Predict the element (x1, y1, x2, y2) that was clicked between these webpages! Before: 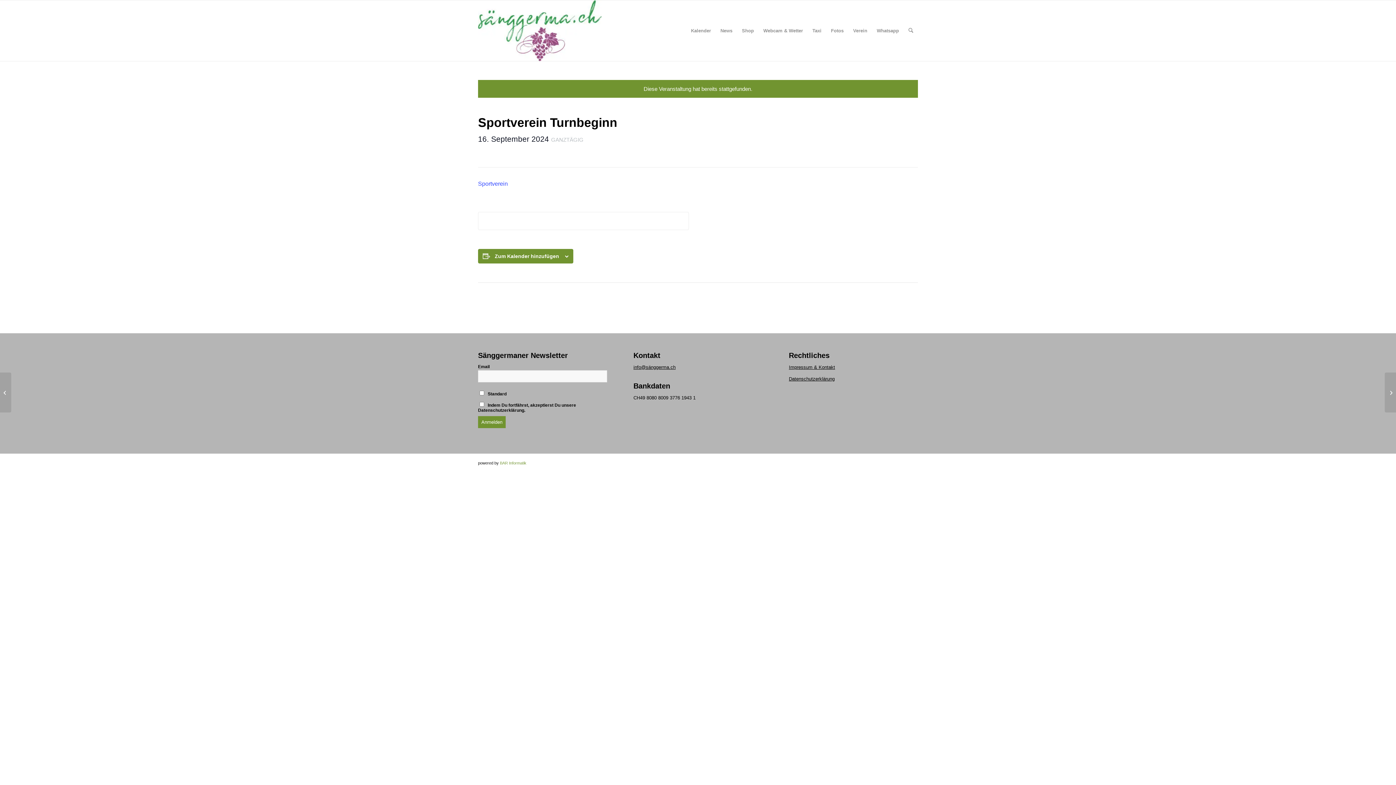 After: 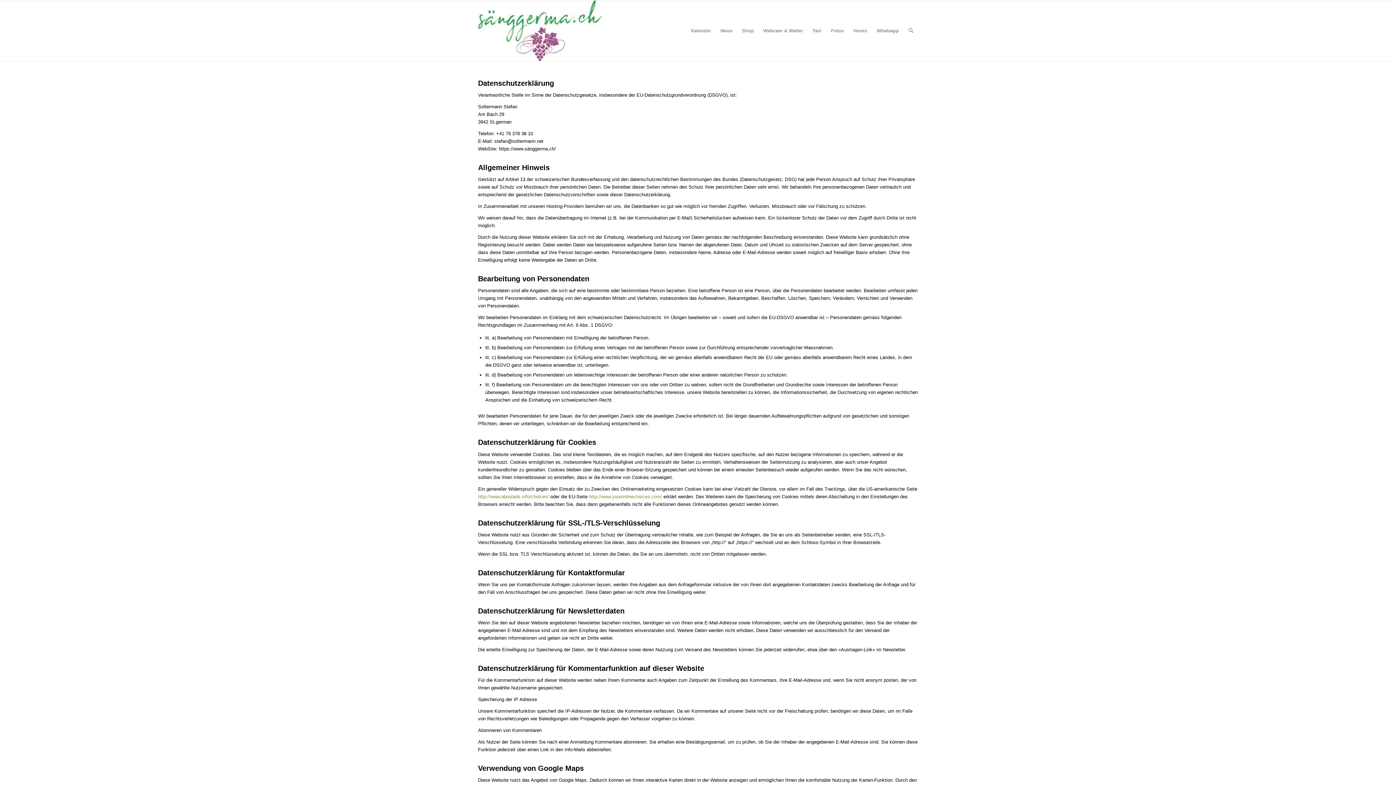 Action: bbox: (789, 376, 834, 381) label: Datenschutzerklärung